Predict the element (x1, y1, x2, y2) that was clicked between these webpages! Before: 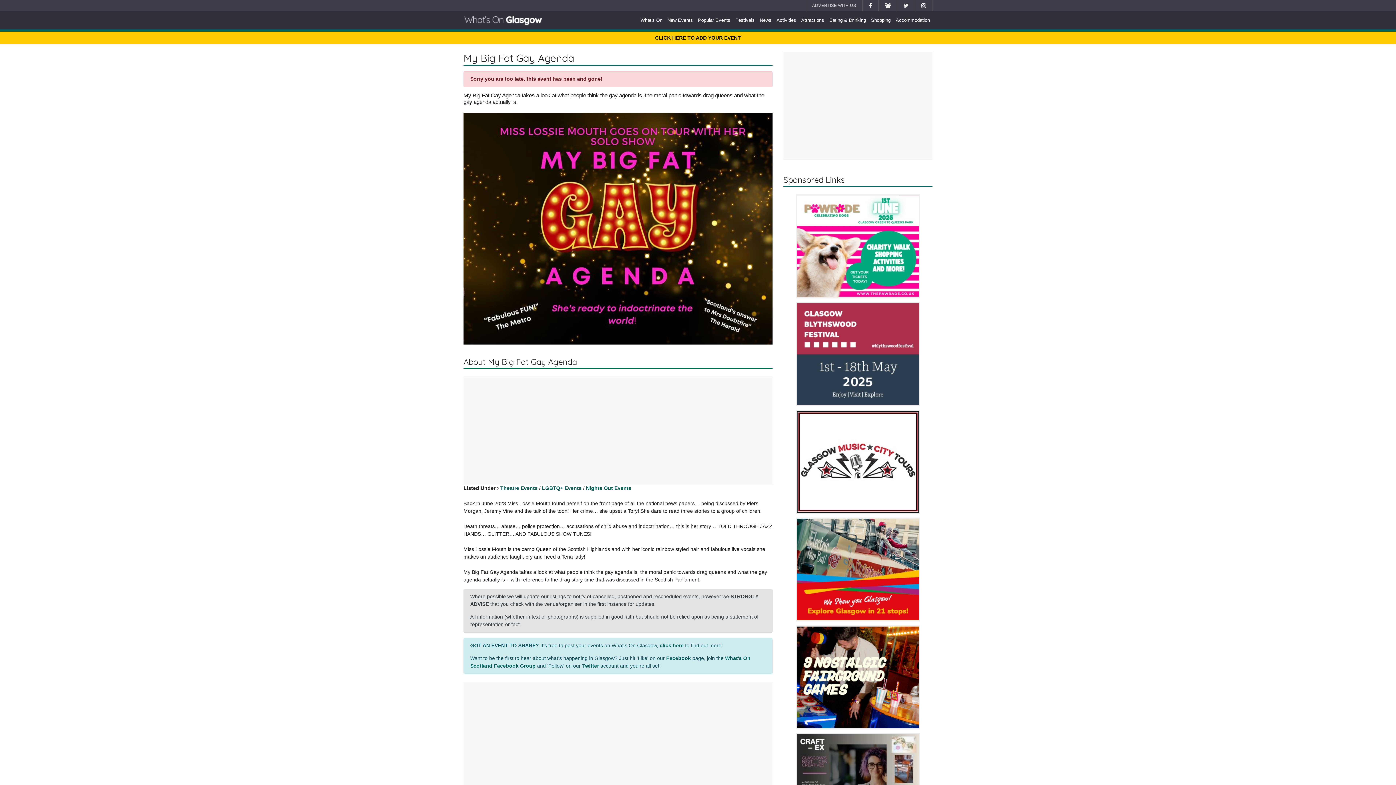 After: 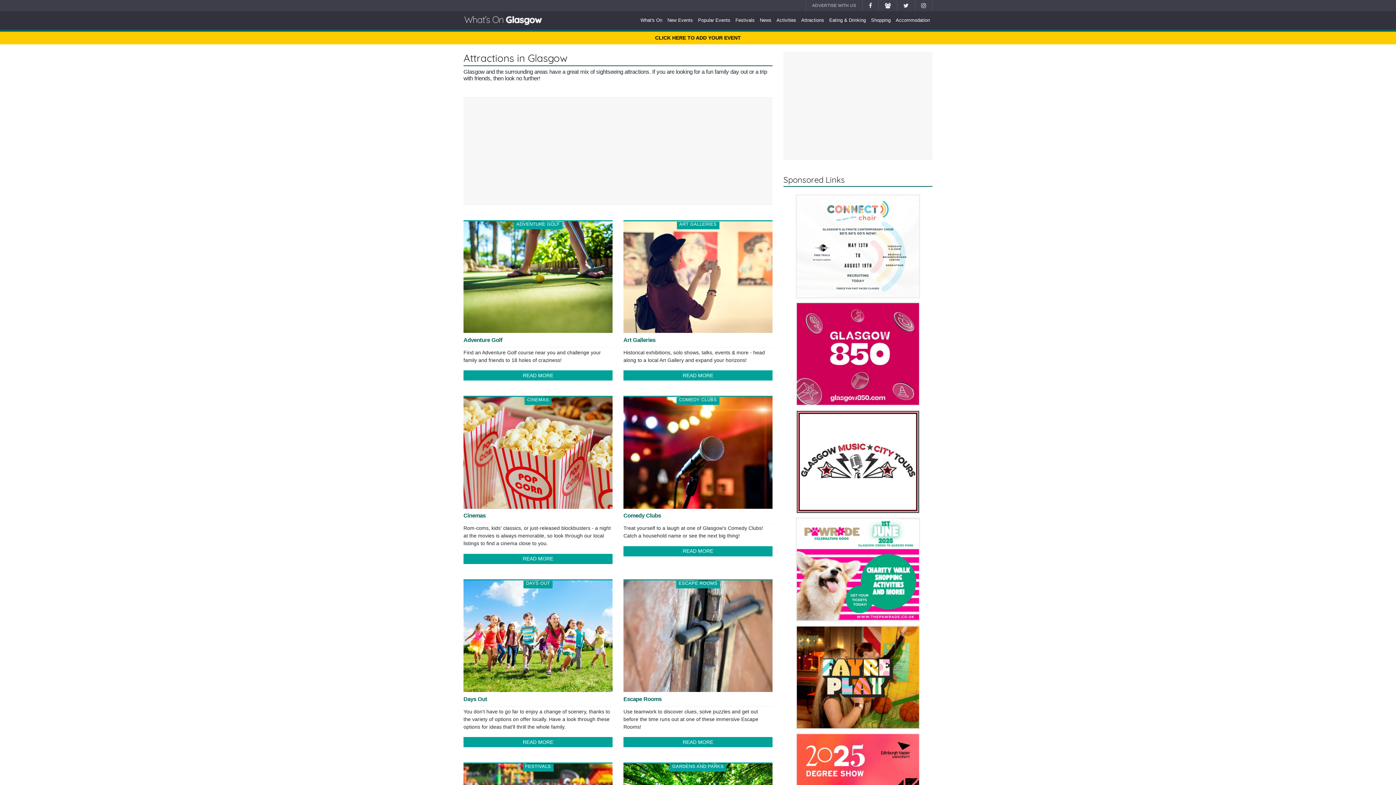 Action: bbox: (798, 14, 826, 26) label: Attractions